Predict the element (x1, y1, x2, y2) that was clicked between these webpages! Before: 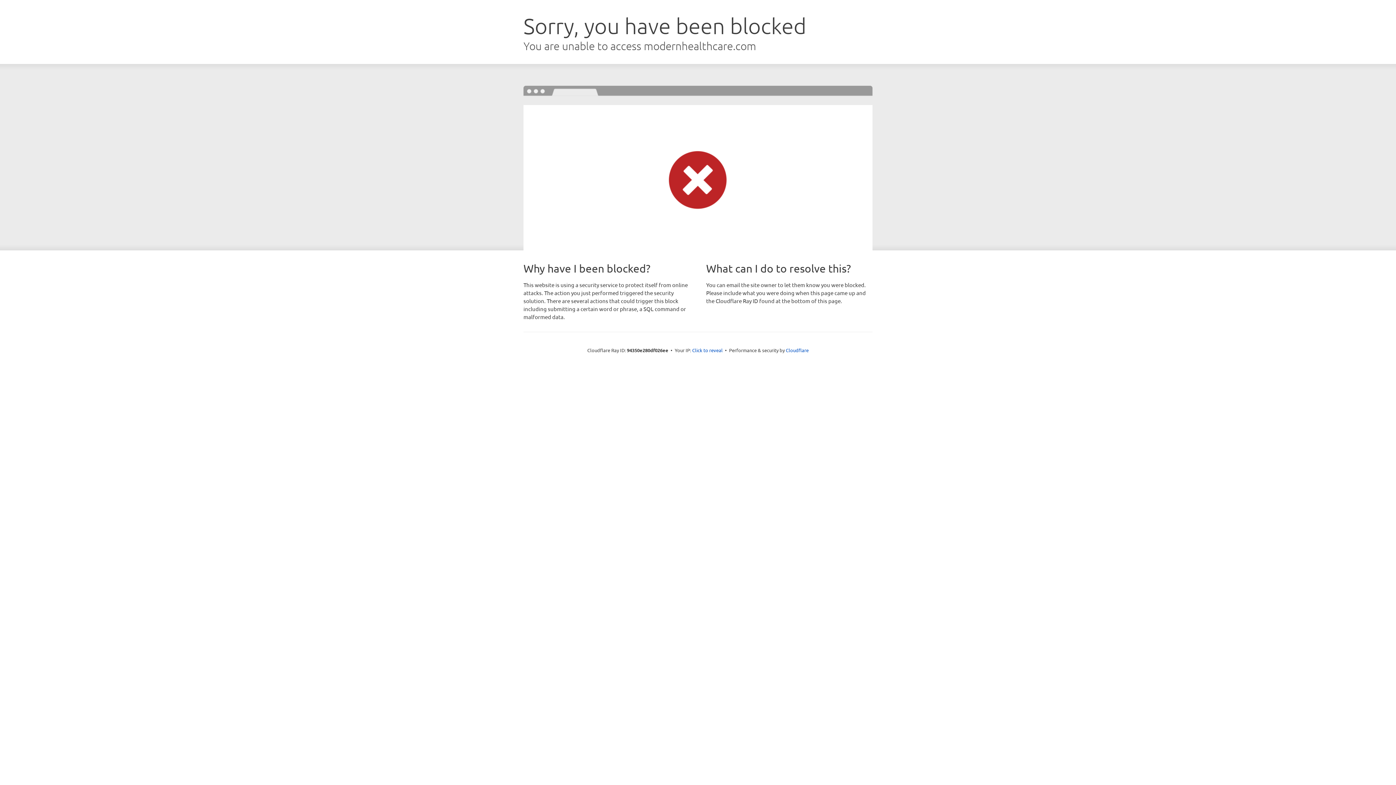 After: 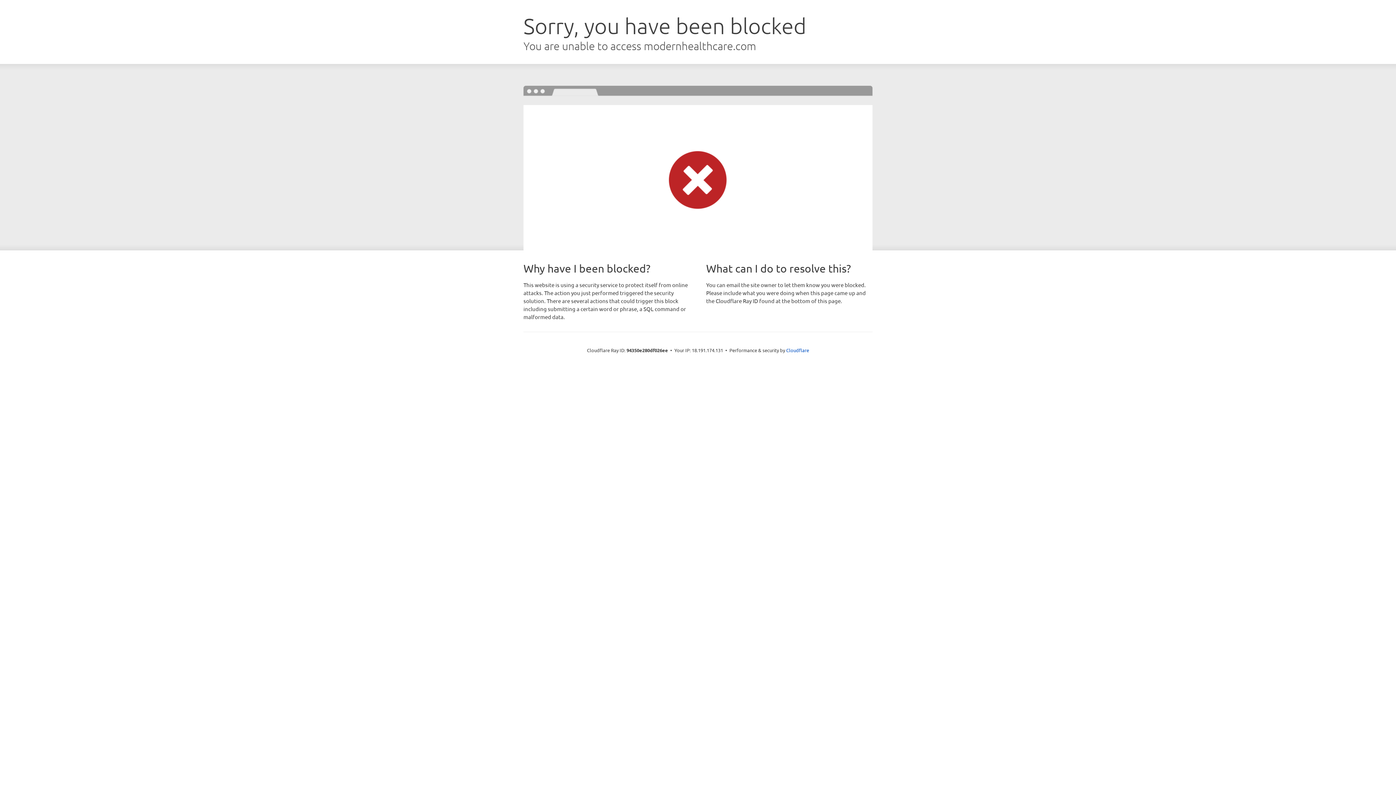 Action: label: Click to reveal bbox: (692, 346, 722, 353)